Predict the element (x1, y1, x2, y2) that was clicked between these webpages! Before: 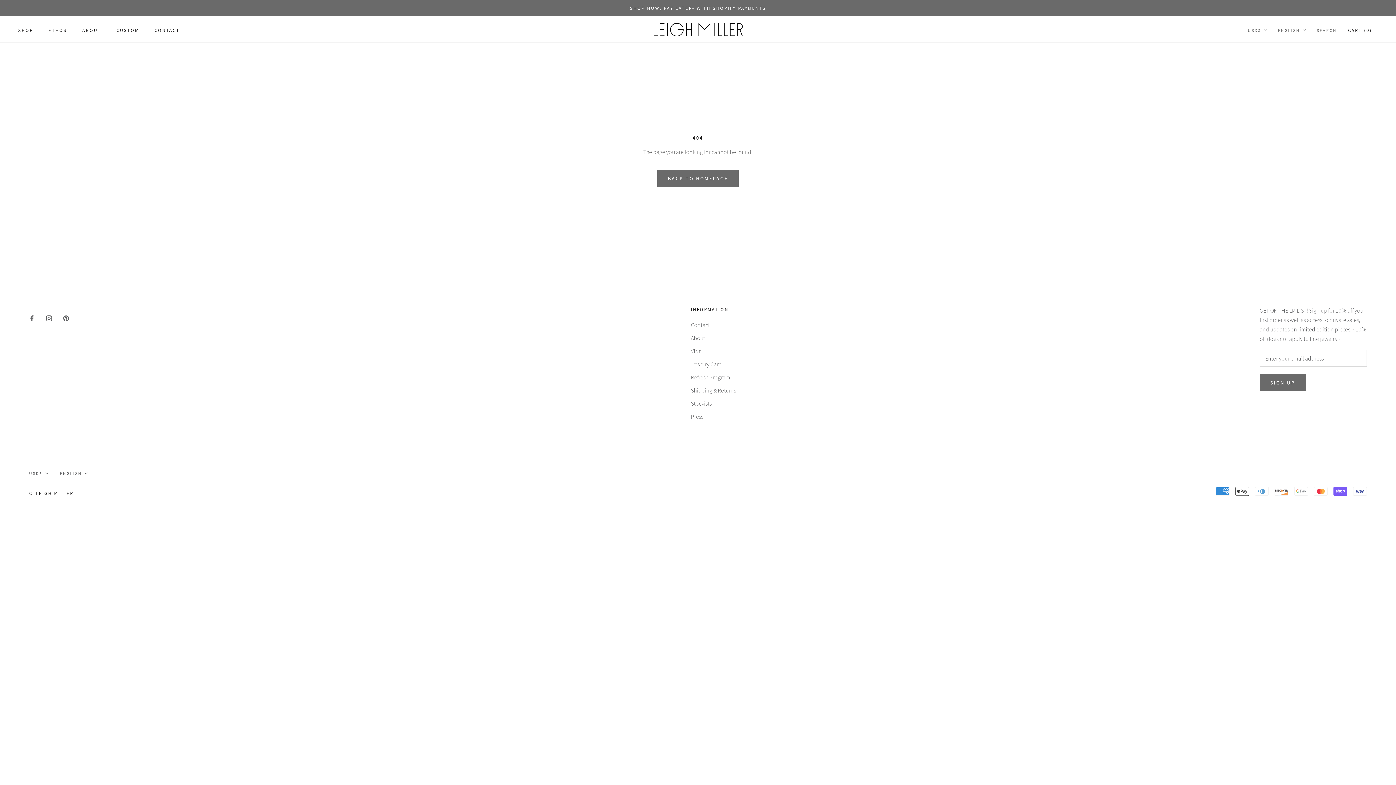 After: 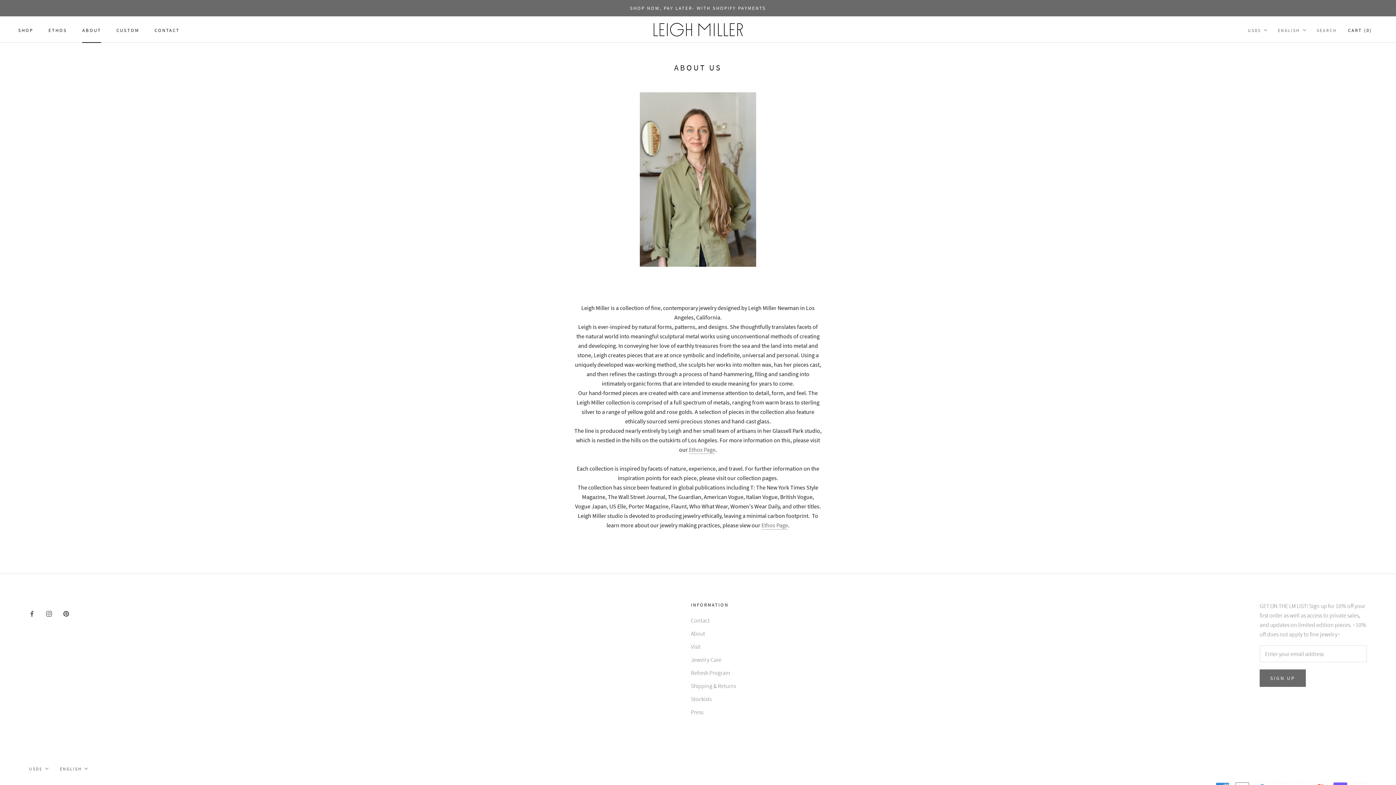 Action: label: About bbox: (691, 333, 736, 342)